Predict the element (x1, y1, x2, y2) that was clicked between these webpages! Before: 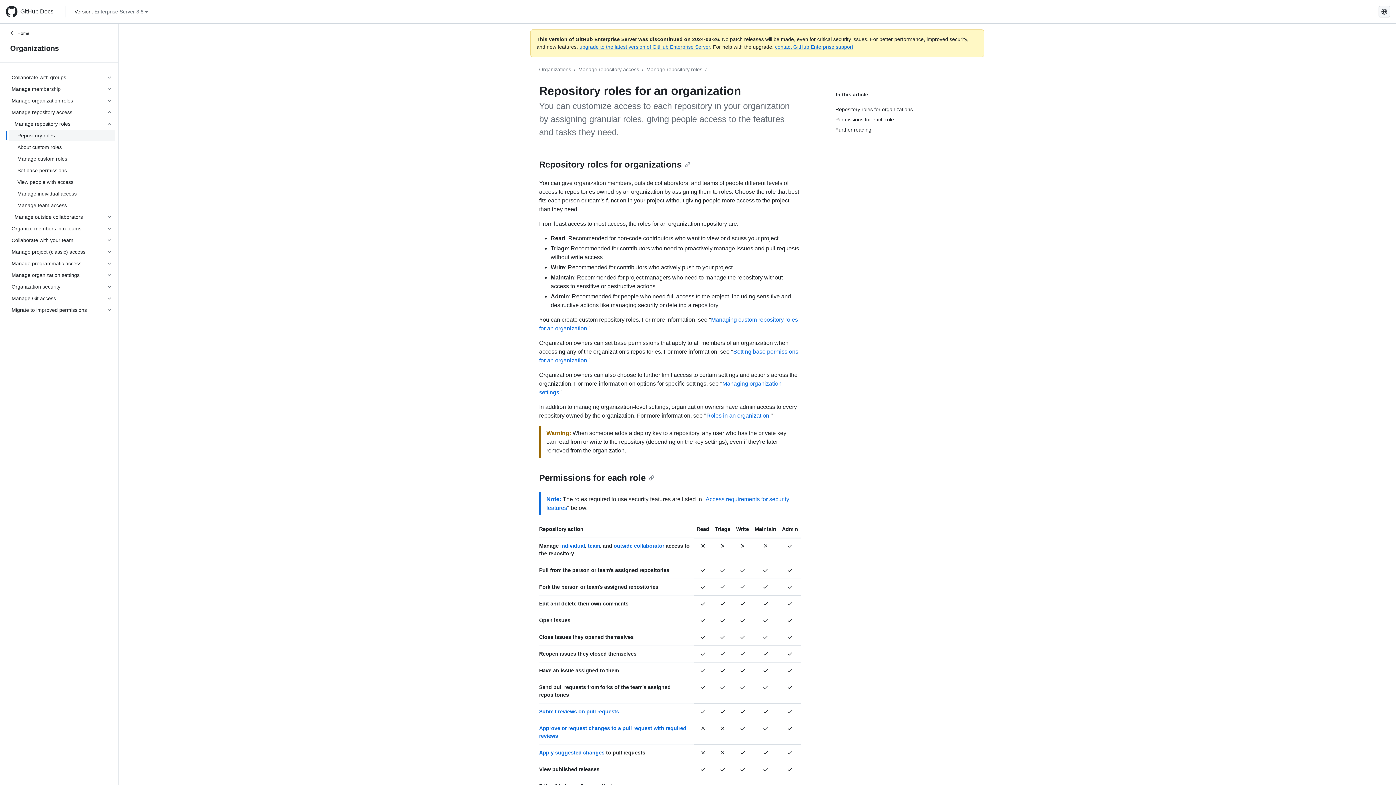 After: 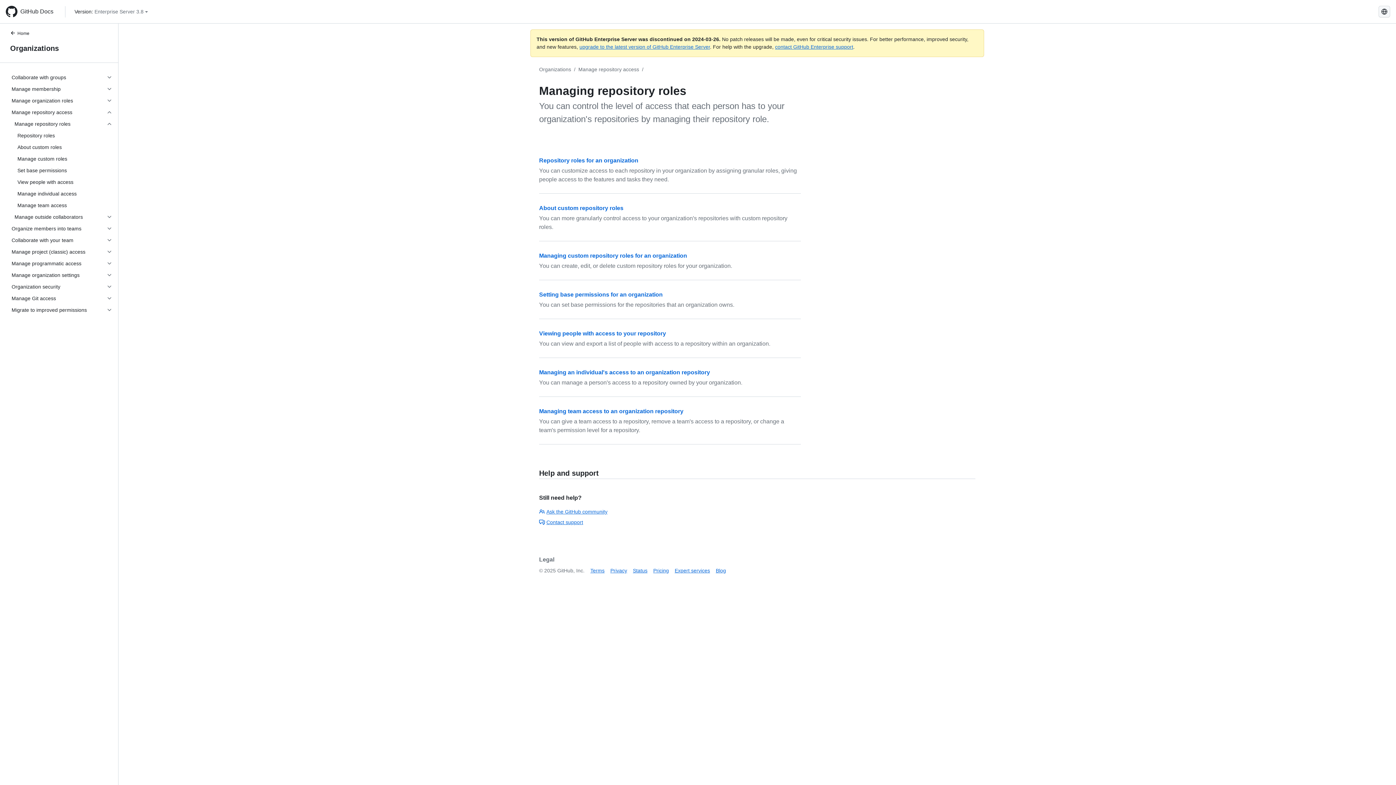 Action: bbox: (646, 66, 702, 72) label: Manage repository roles